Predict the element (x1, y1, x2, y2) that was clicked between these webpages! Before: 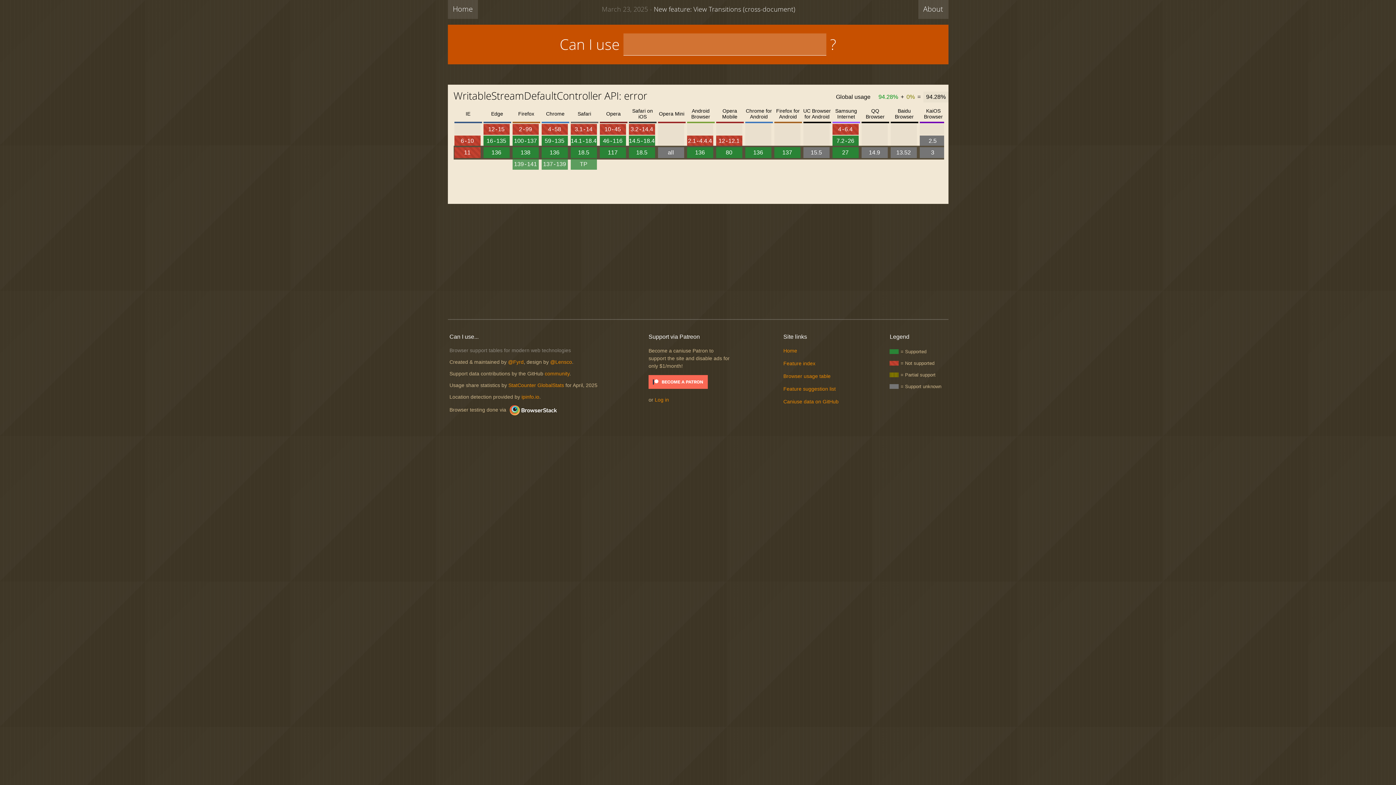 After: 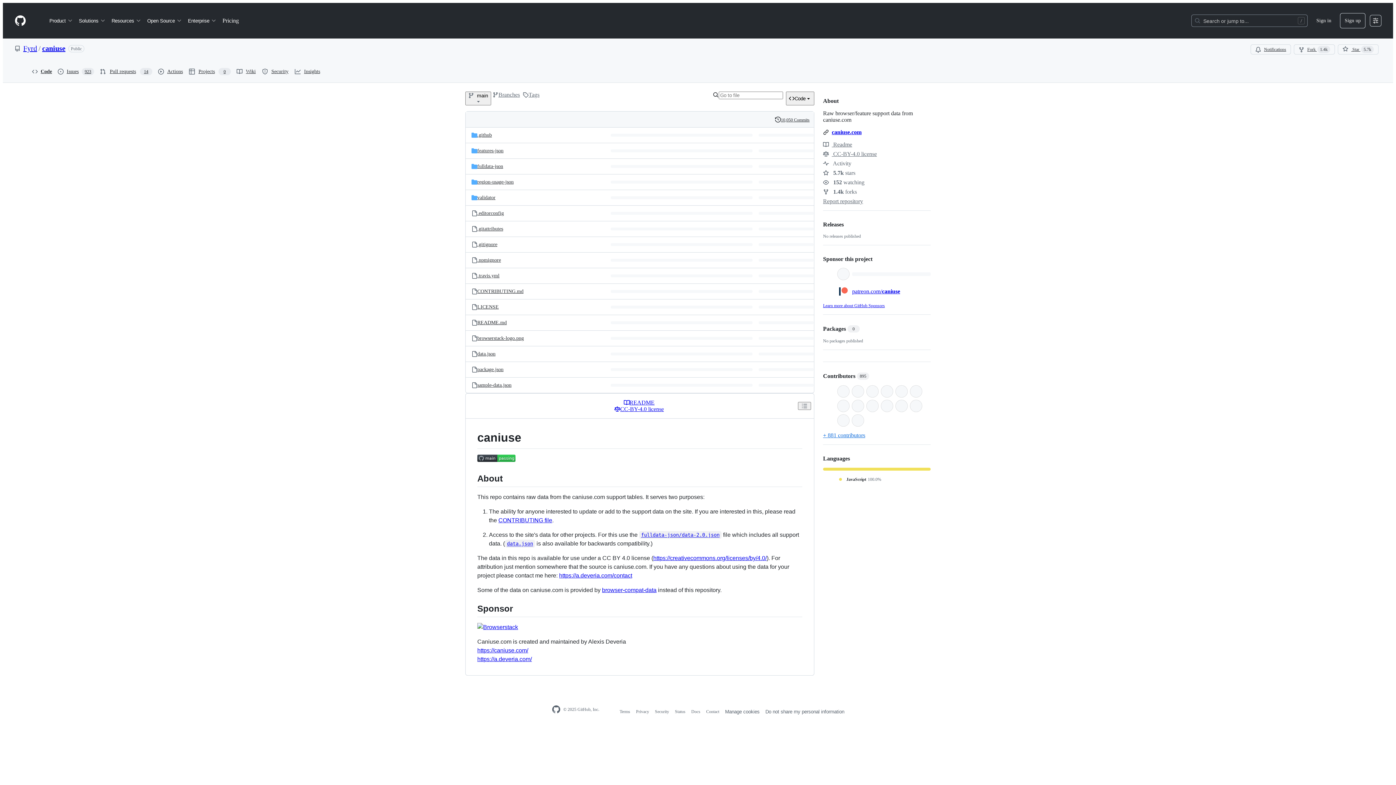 Action: label: Caniuse data on GitHub bbox: (783, 398, 838, 404)